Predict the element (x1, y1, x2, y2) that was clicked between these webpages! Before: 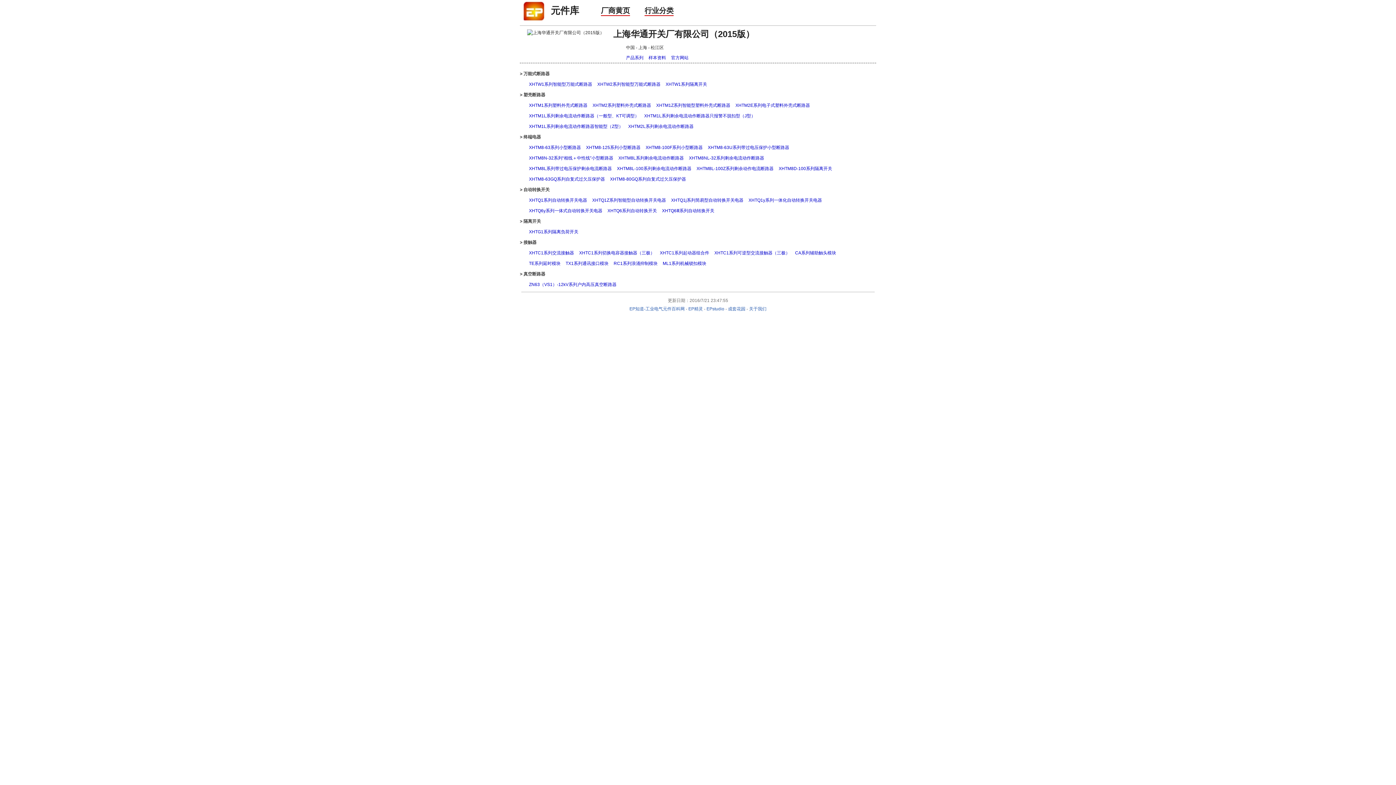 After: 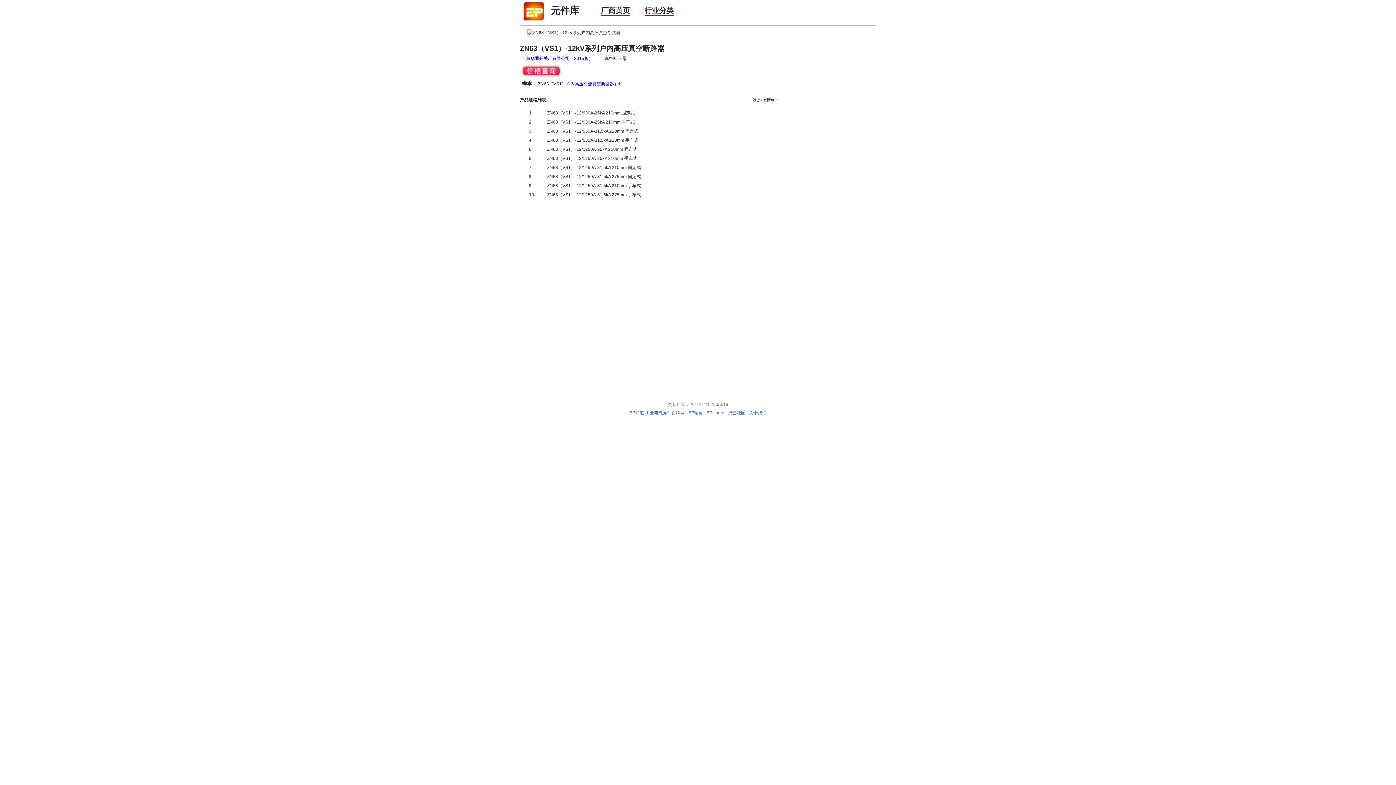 Action: bbox: (529, 281, 616, 292) label: ZN63（VS1）-12kV系列户内高压真空断路器